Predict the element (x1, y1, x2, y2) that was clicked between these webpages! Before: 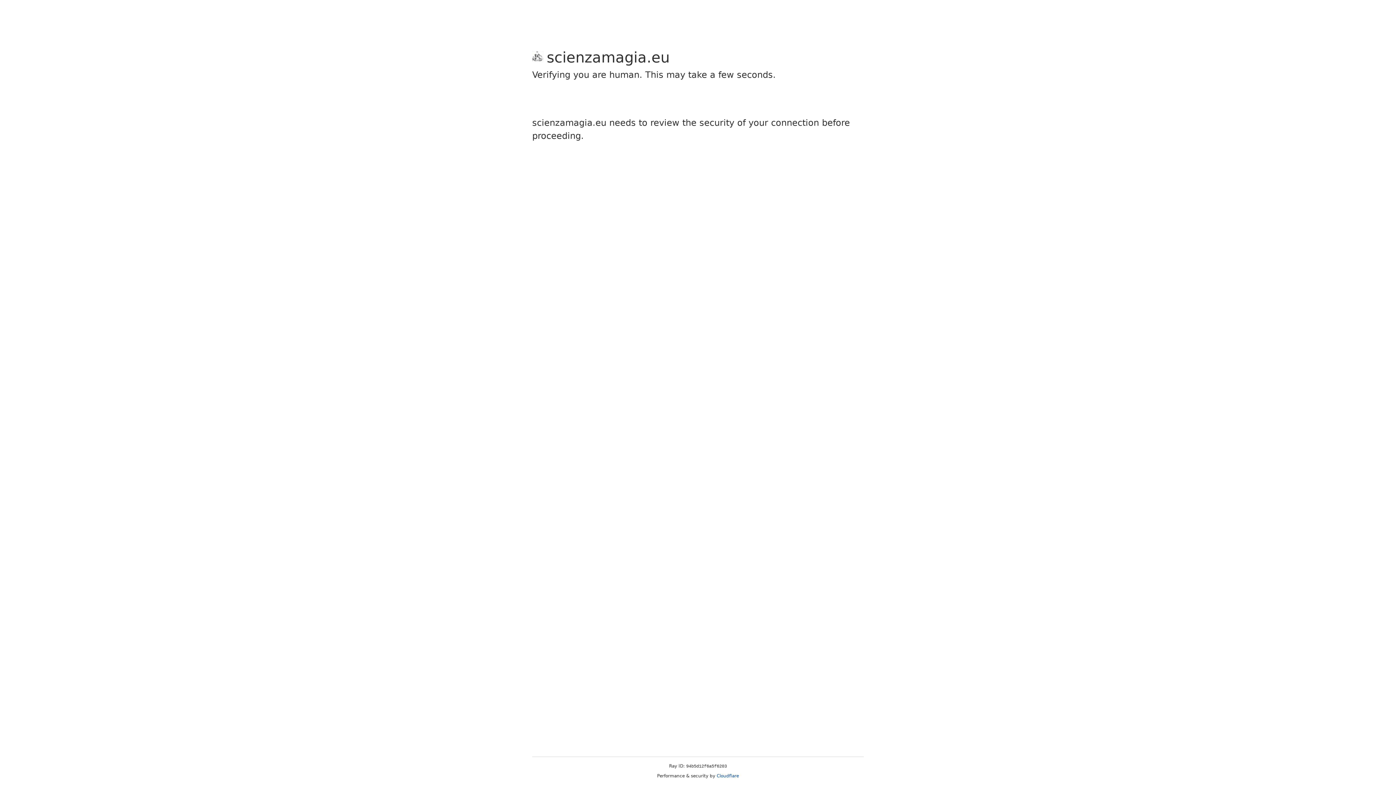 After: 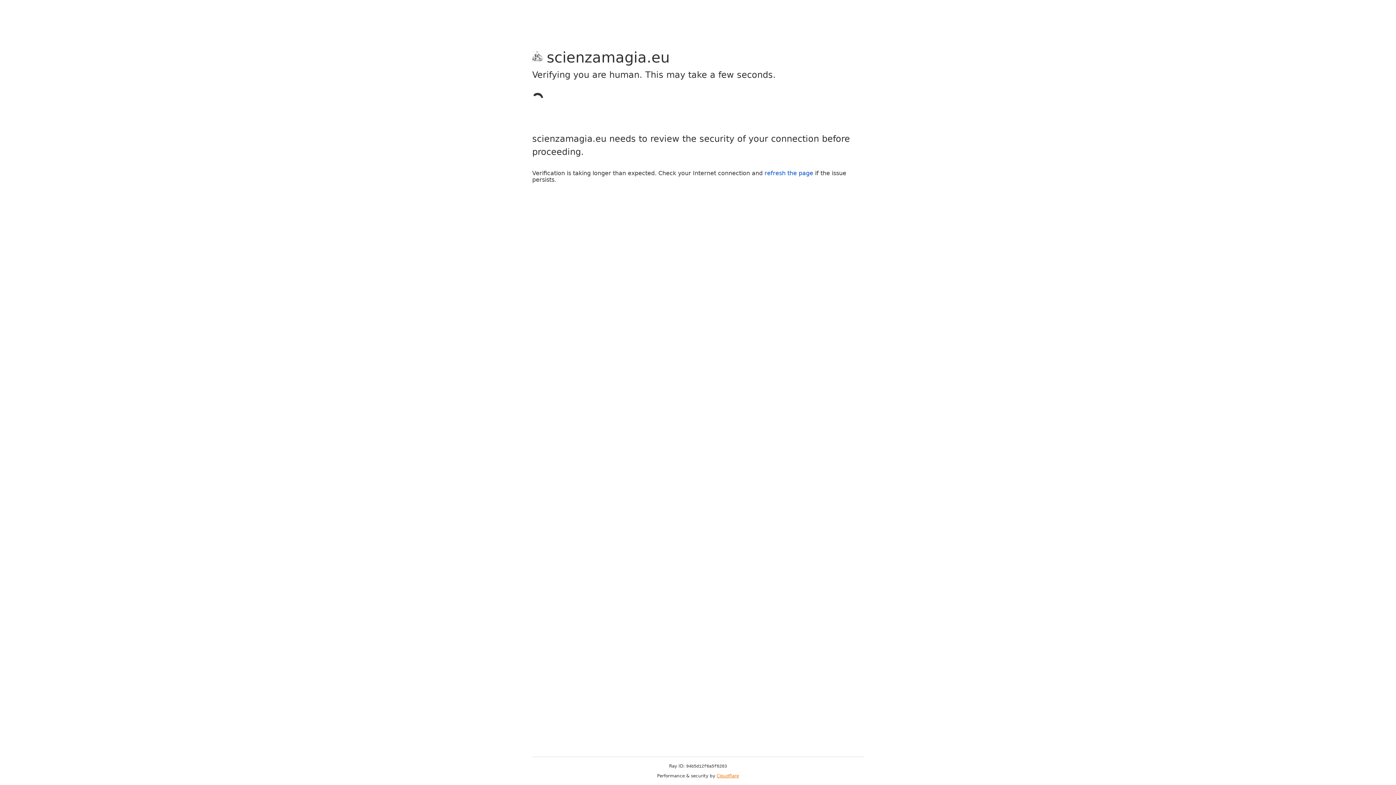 Action: bbox: (716, 773, 739, 778) label: Cloudflare